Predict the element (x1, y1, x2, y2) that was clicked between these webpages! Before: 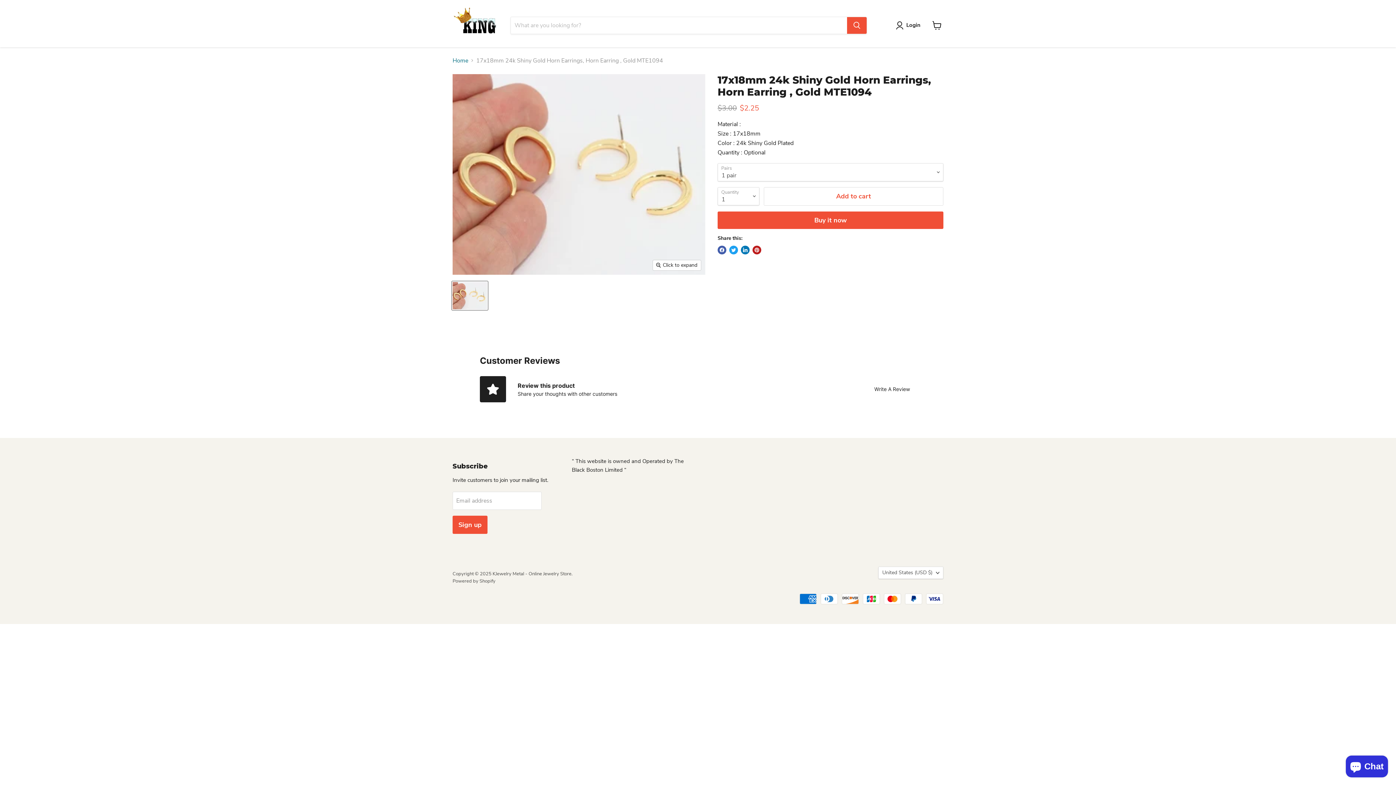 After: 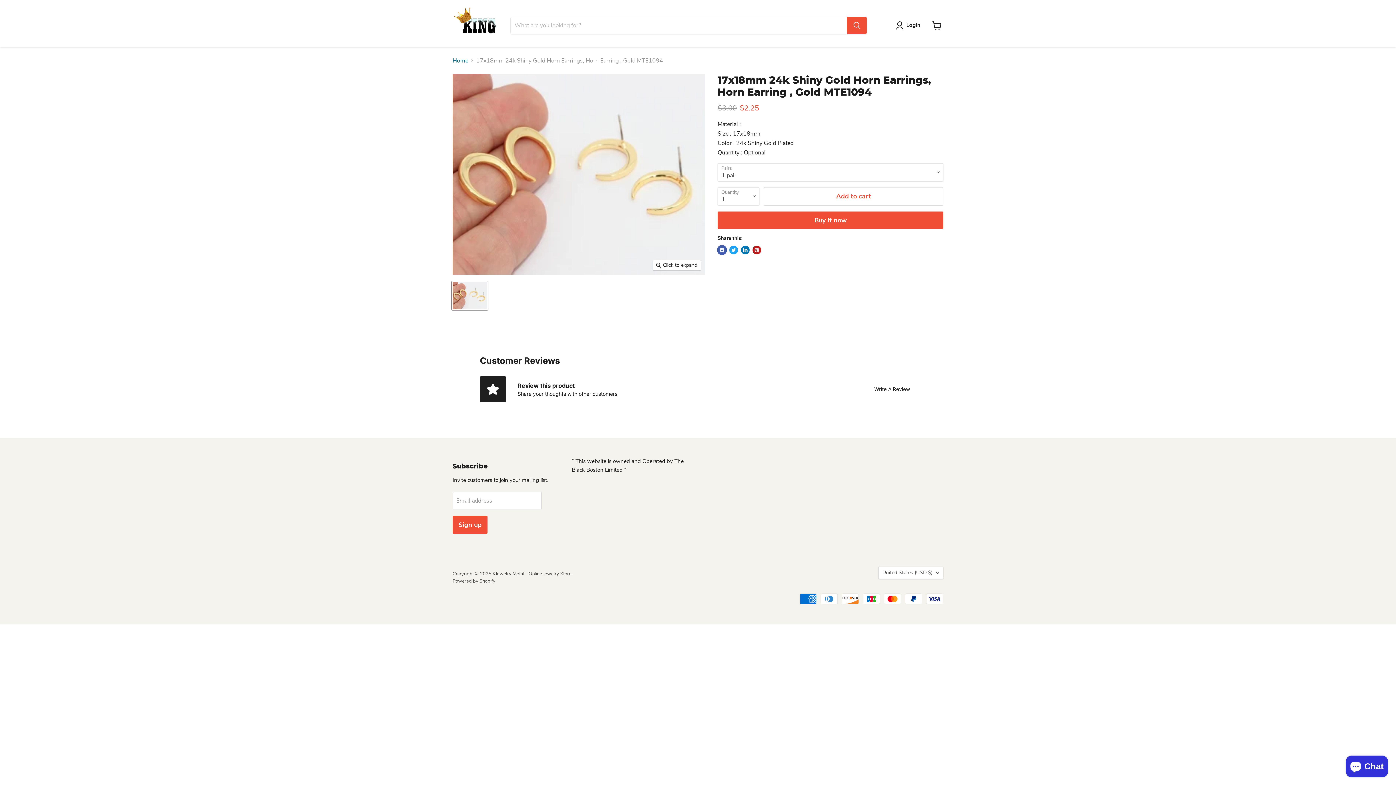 Action: bbox: (717, 245, 726, 254) label: Share on Facebook